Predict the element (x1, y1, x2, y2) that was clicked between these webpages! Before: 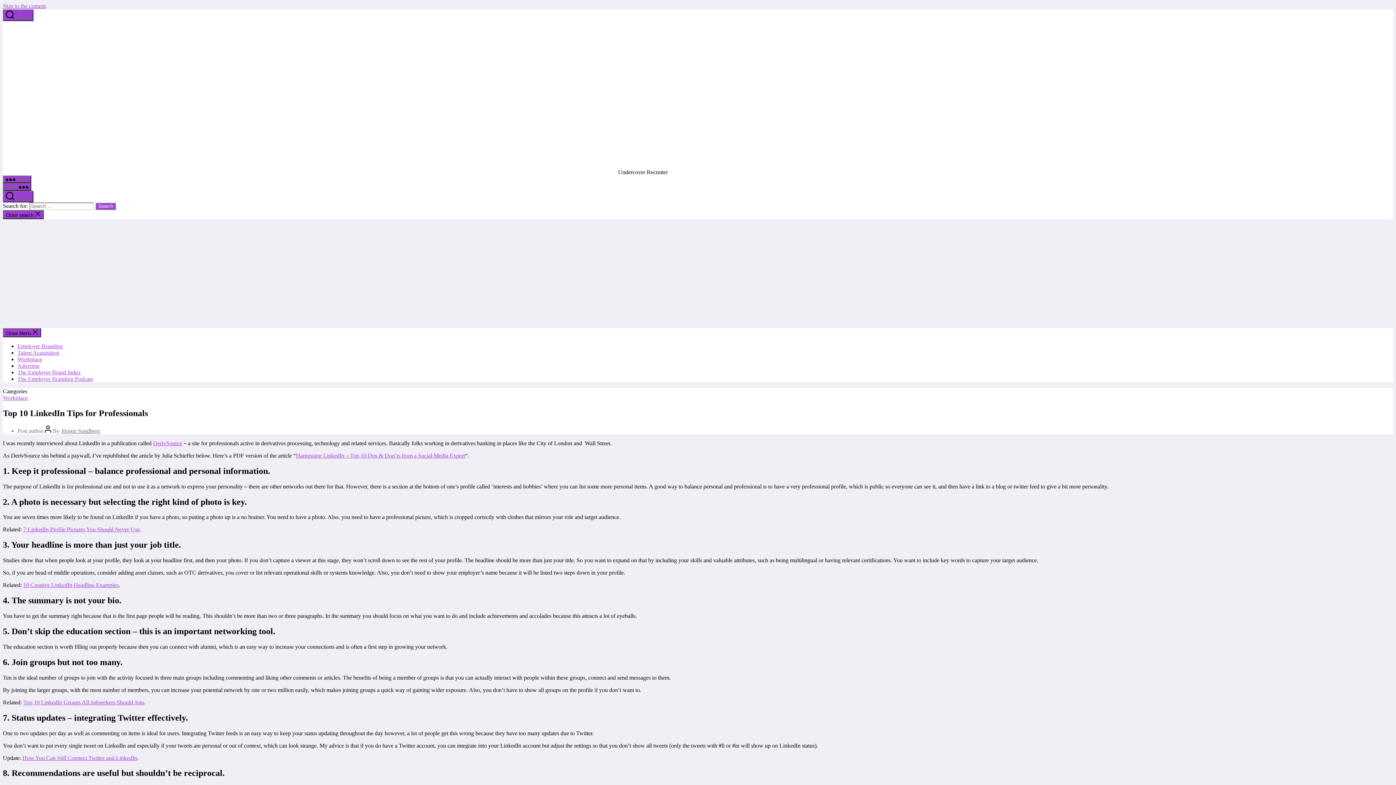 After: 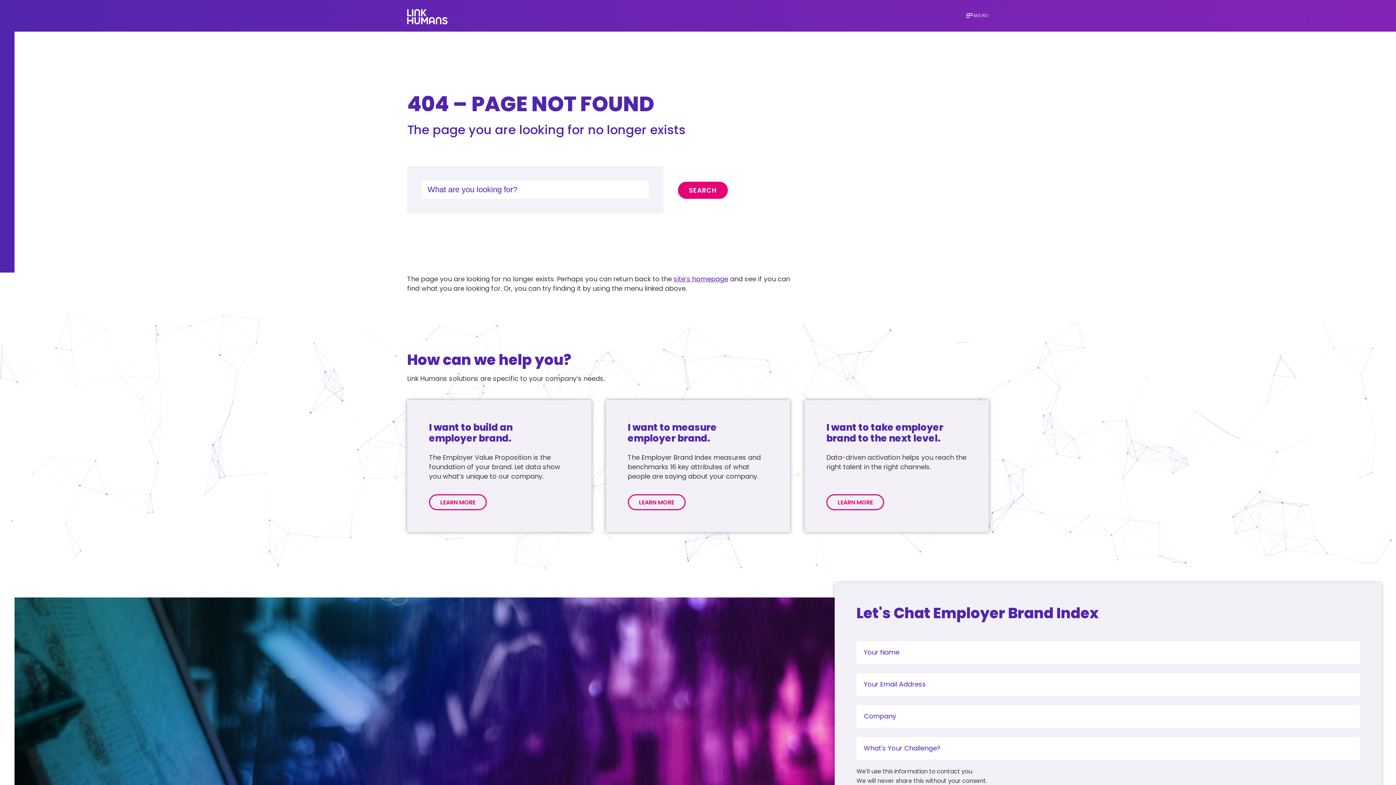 Action: label: Harnessing LinkedIn – Top 10 Dos & Don’ts from a Social Media Expert bbox: (296, 452, 465, 458)